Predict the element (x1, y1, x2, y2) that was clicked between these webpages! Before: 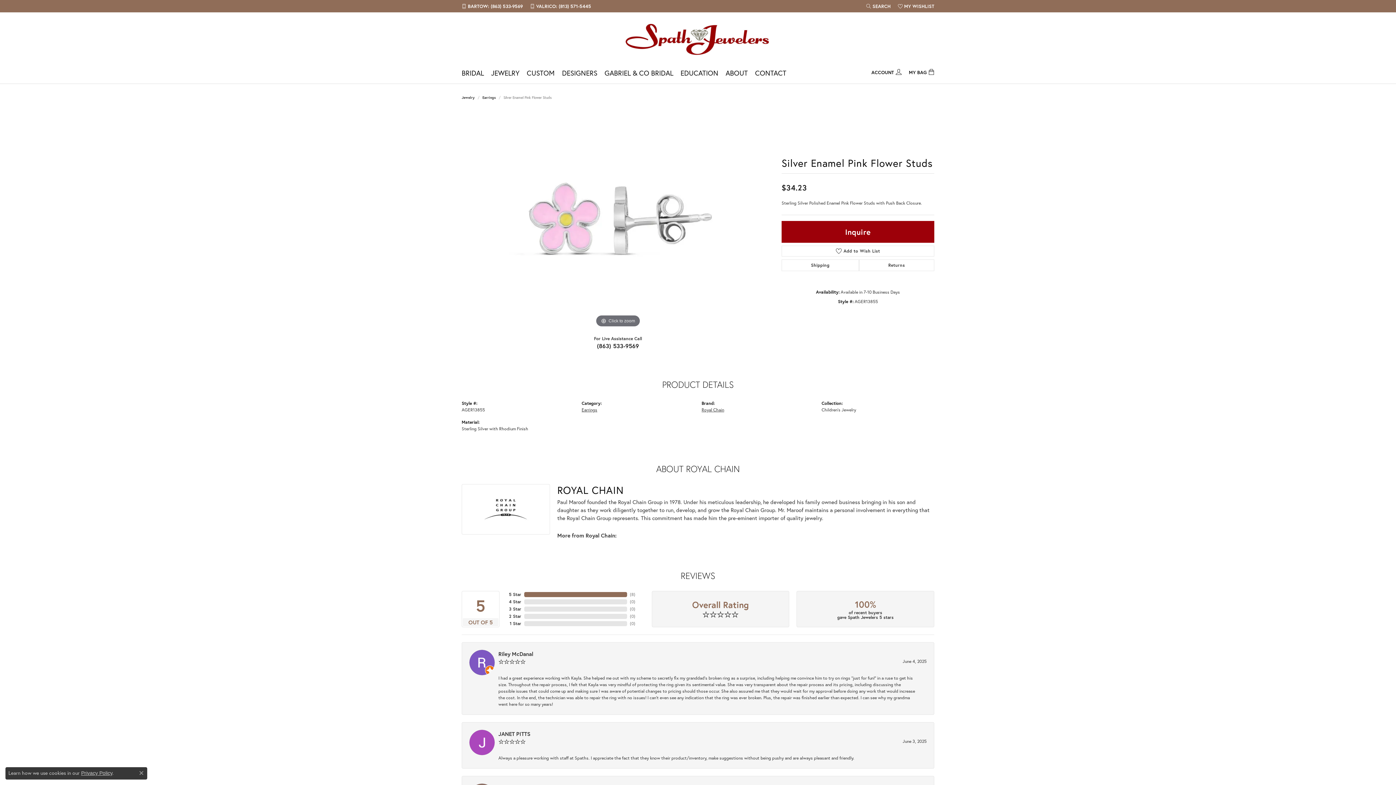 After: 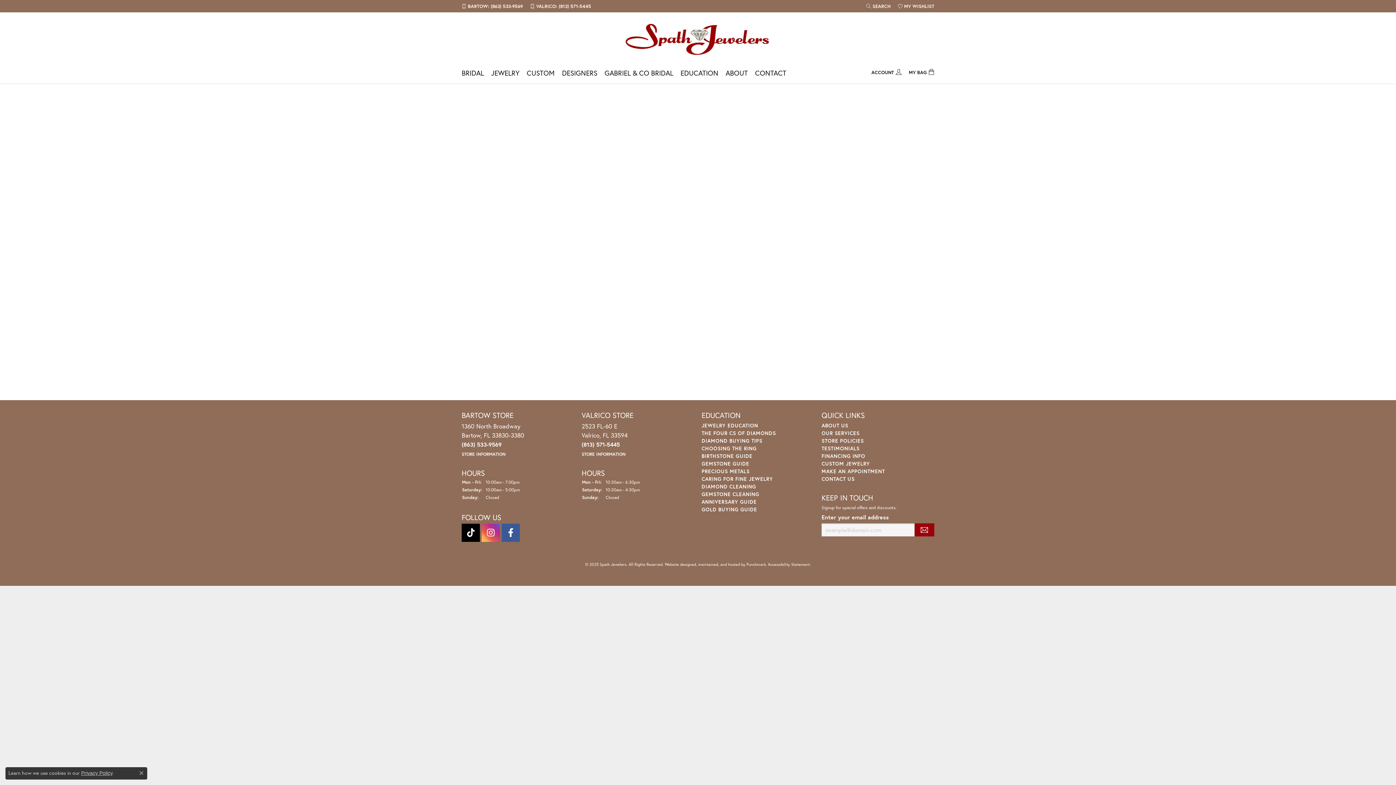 Action: label: GABRIEL & CO BRIDAL bbox: (604, 65, 673, 78)